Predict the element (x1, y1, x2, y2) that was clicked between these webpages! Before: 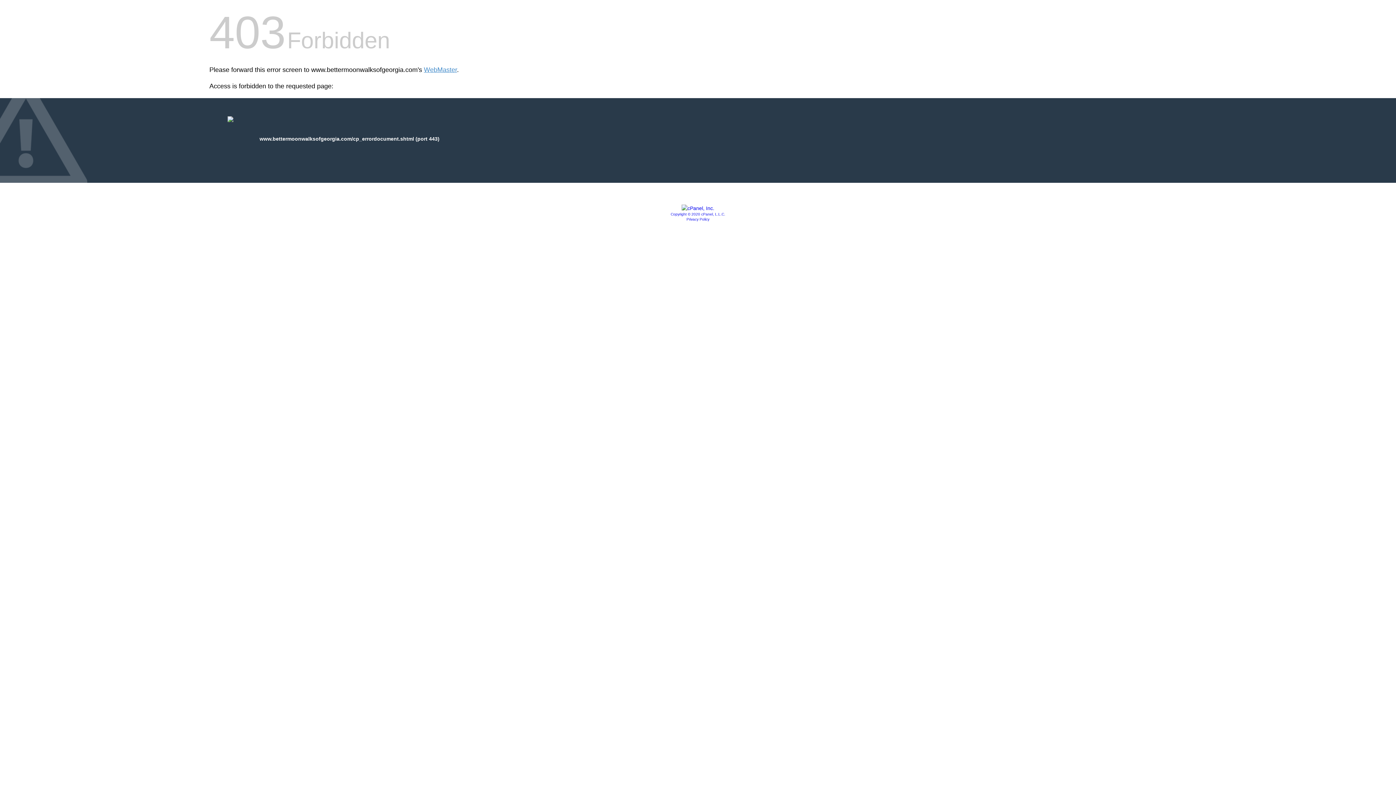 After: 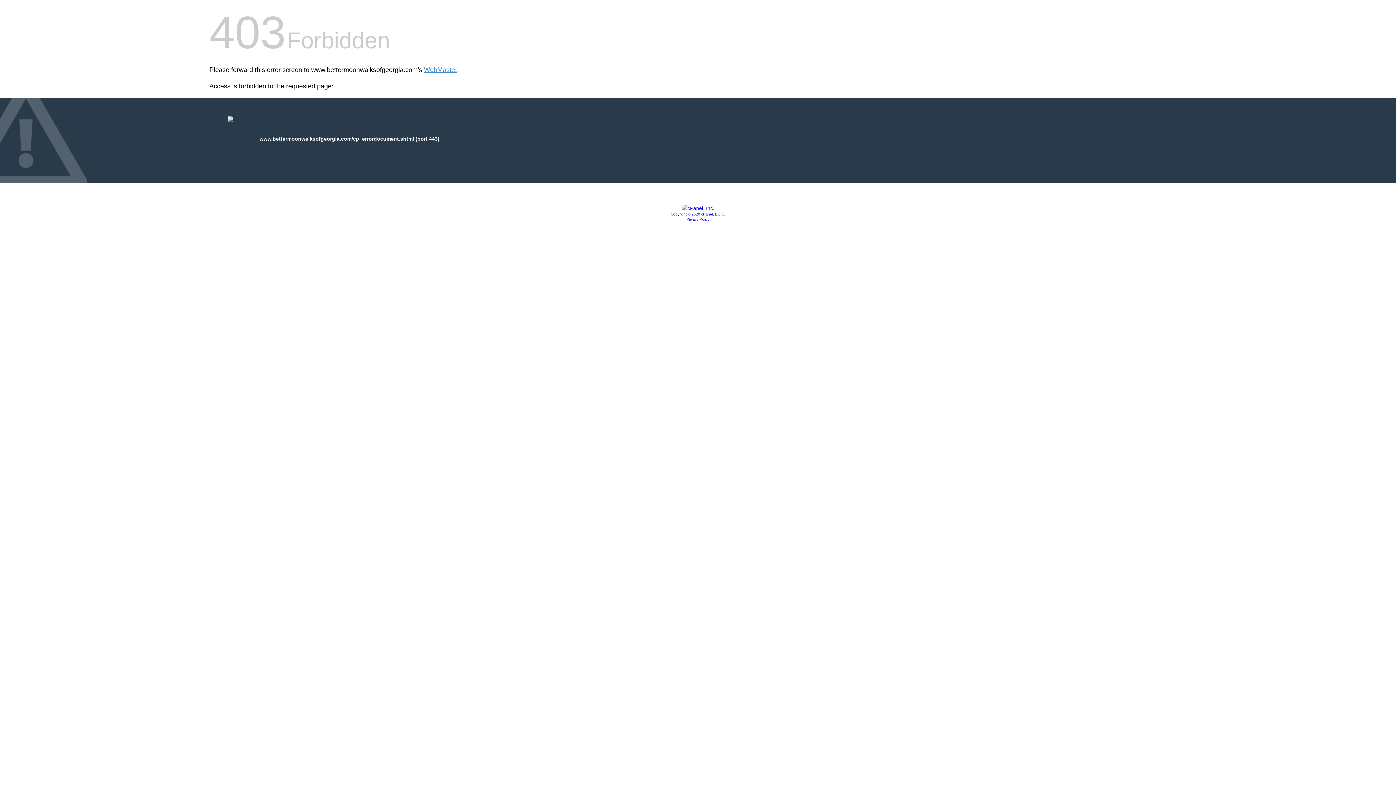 Action: bbox: (686, 217, 709, 221) label: Privacy Policy